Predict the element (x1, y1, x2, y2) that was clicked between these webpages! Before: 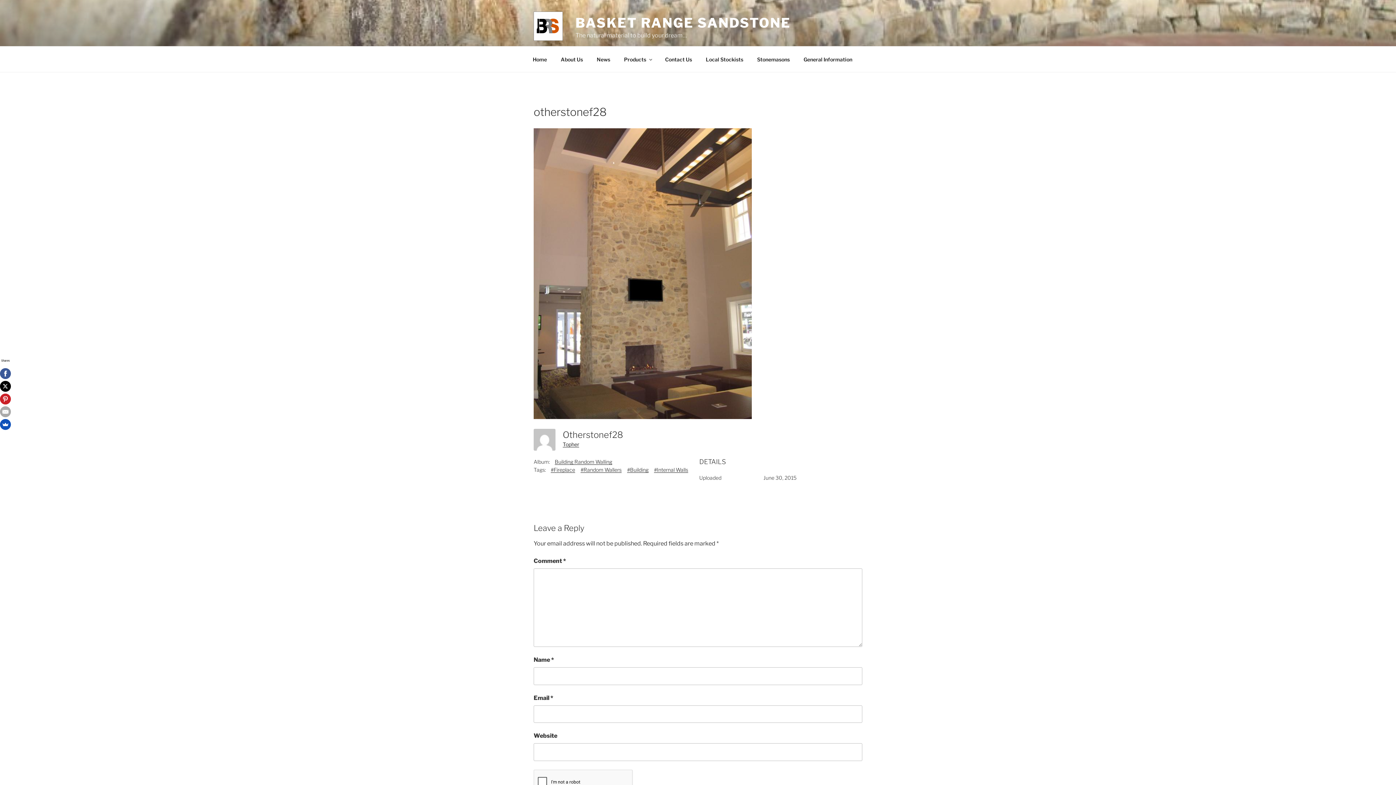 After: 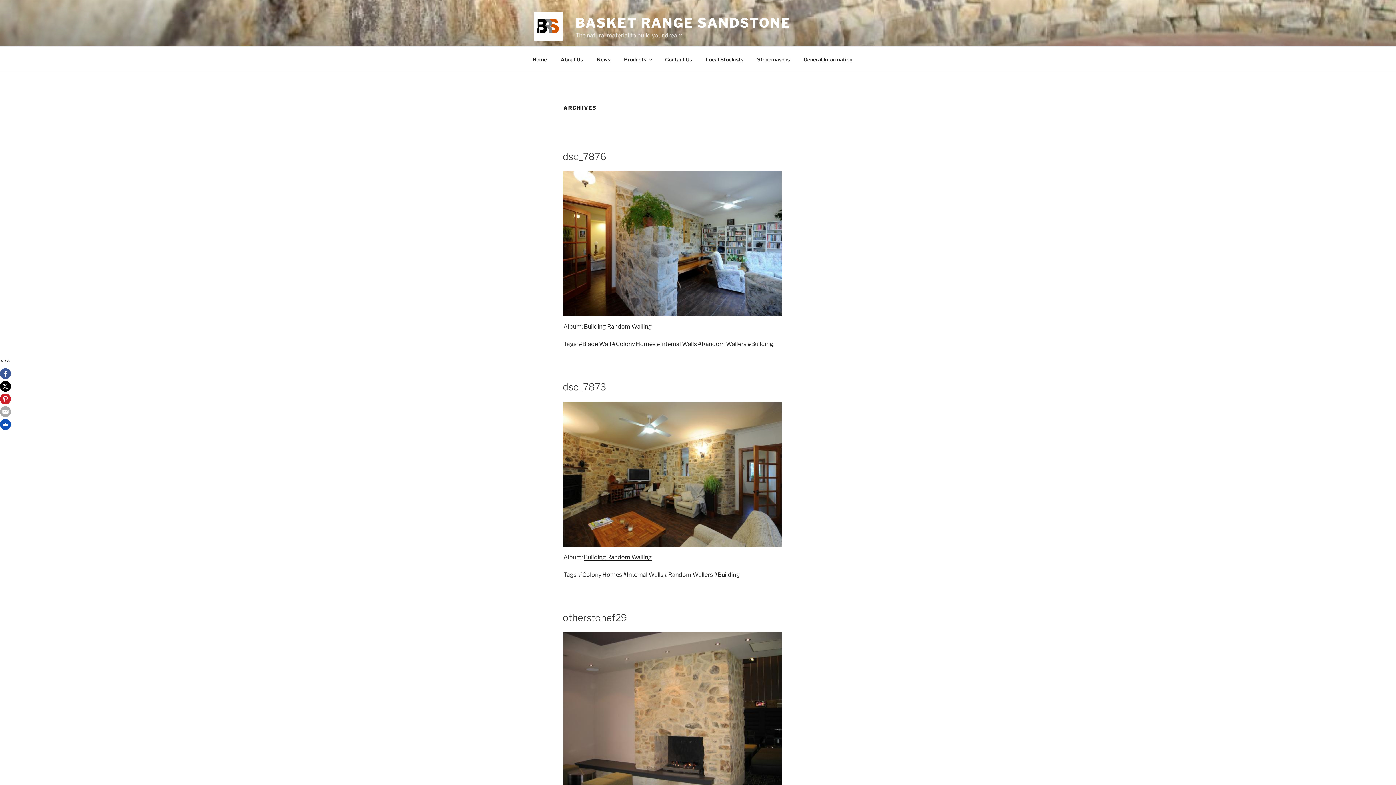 Action: bbox: (654, 466, 688, 472) label: #Internal Walls